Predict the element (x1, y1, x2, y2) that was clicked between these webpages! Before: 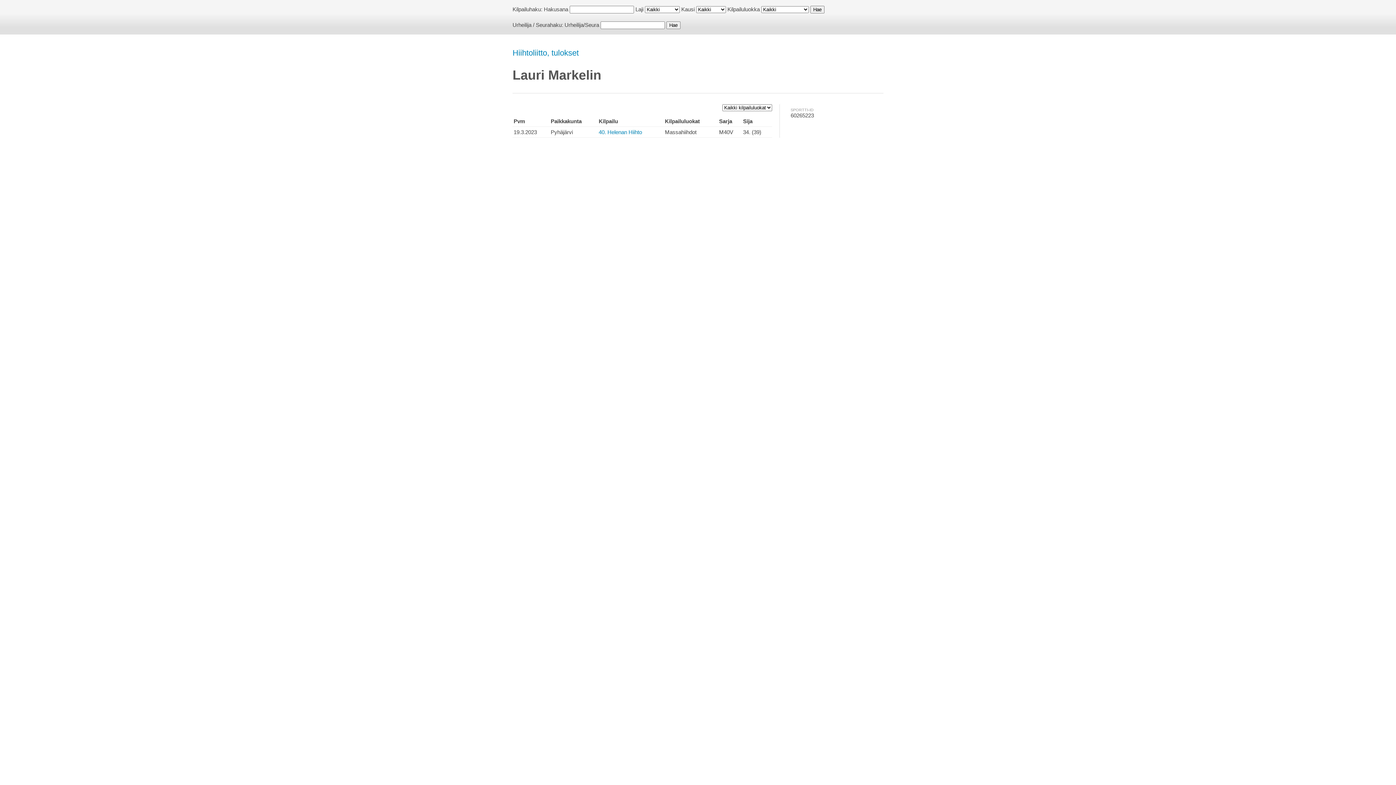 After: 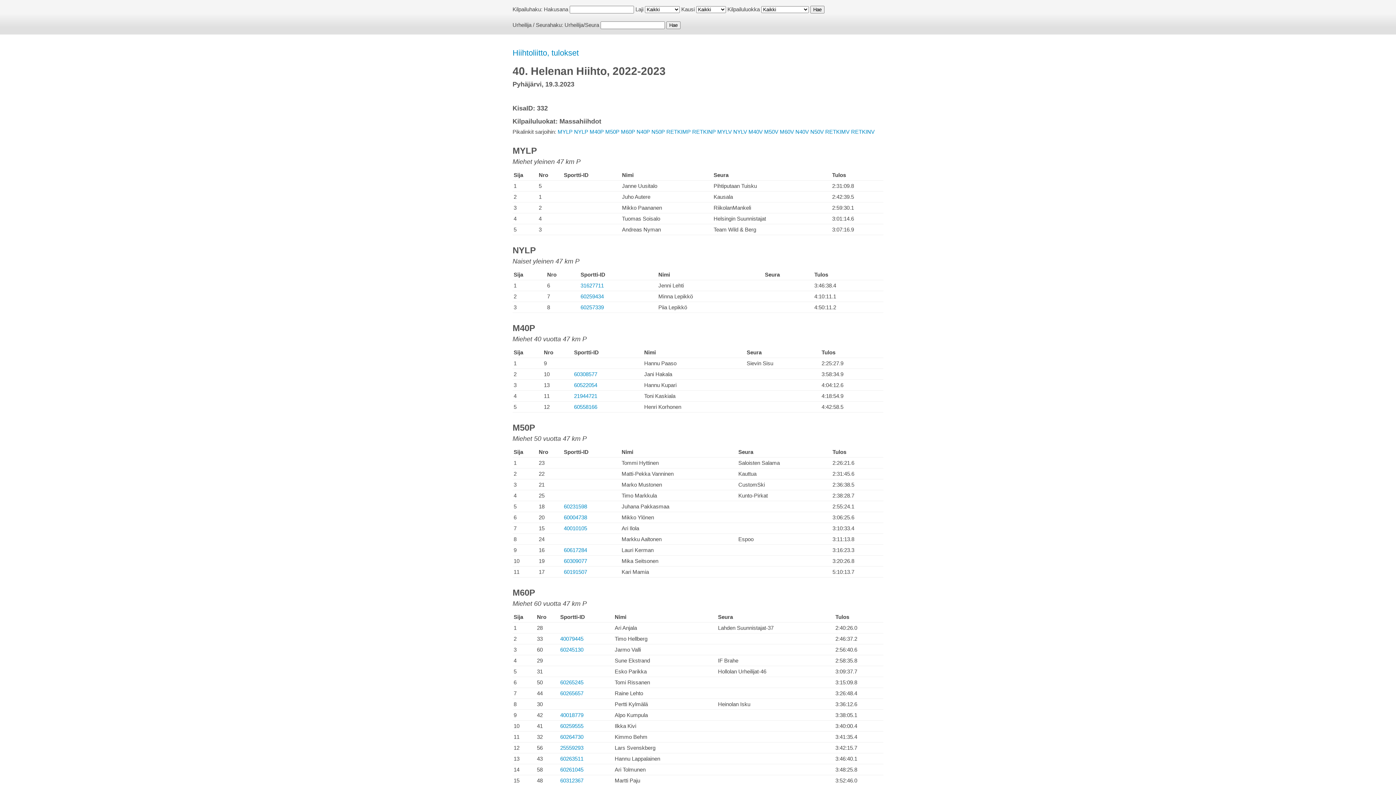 Action: label: 40. Helenan Hiihto bbox: (598, 129, 642, 135)